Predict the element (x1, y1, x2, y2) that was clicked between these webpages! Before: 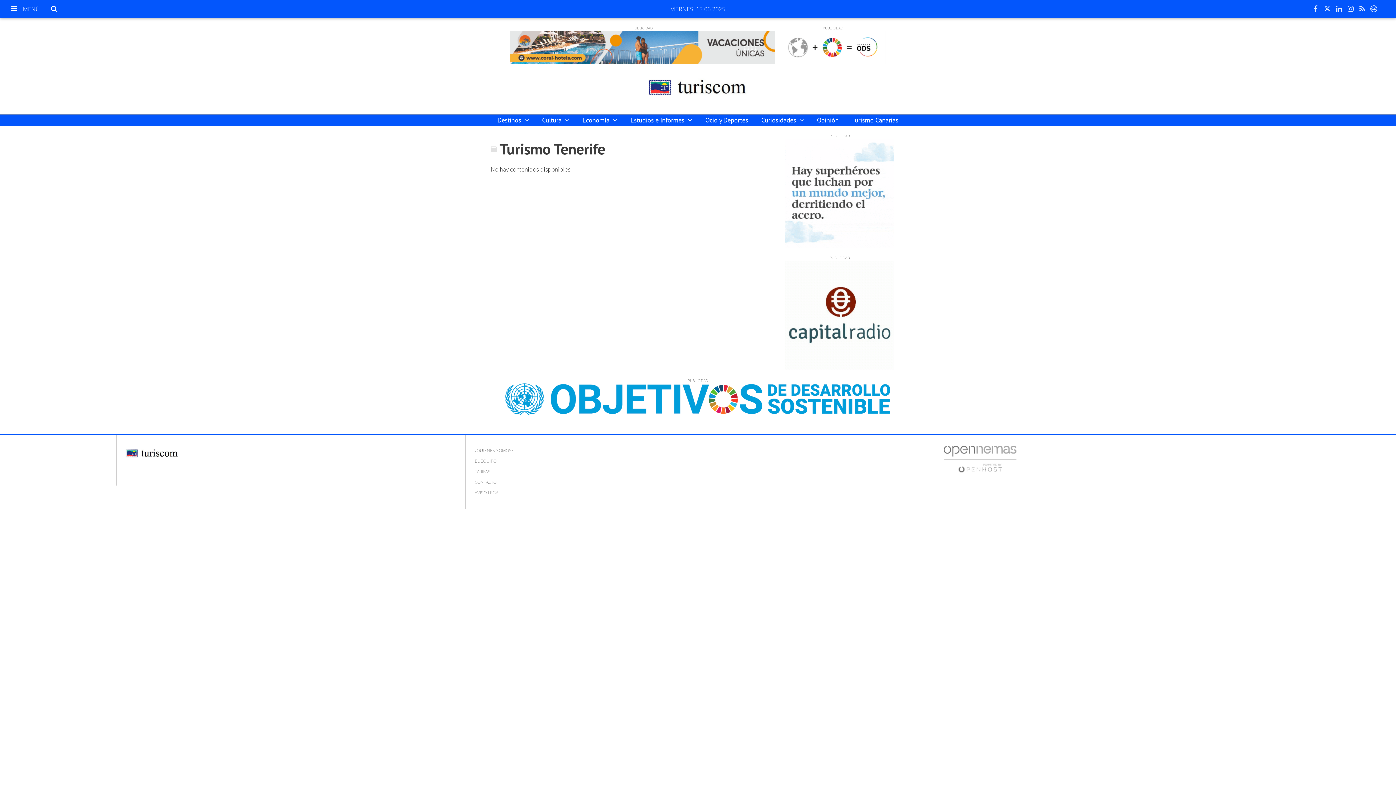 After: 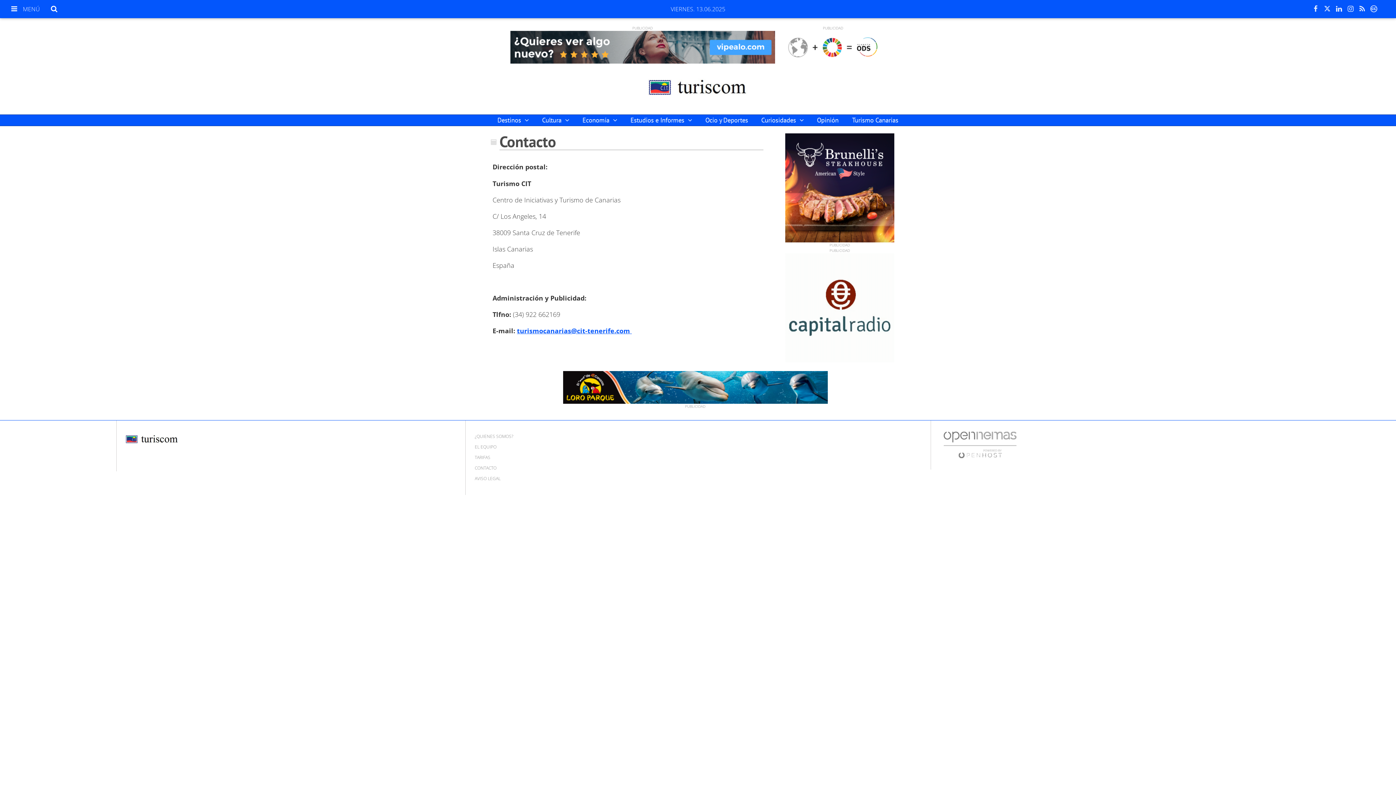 Action: label: CONTACTO bbox: (471, 477, 500, 487)